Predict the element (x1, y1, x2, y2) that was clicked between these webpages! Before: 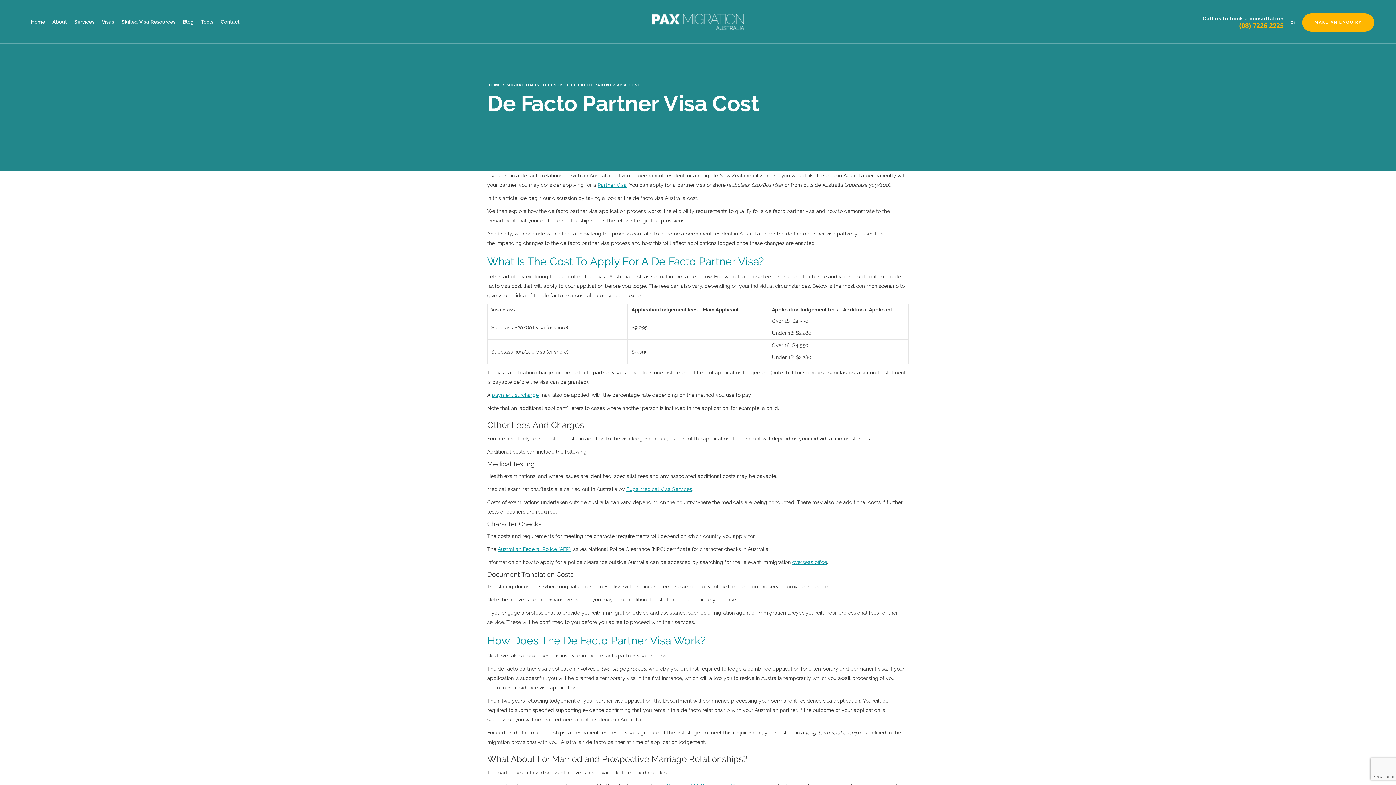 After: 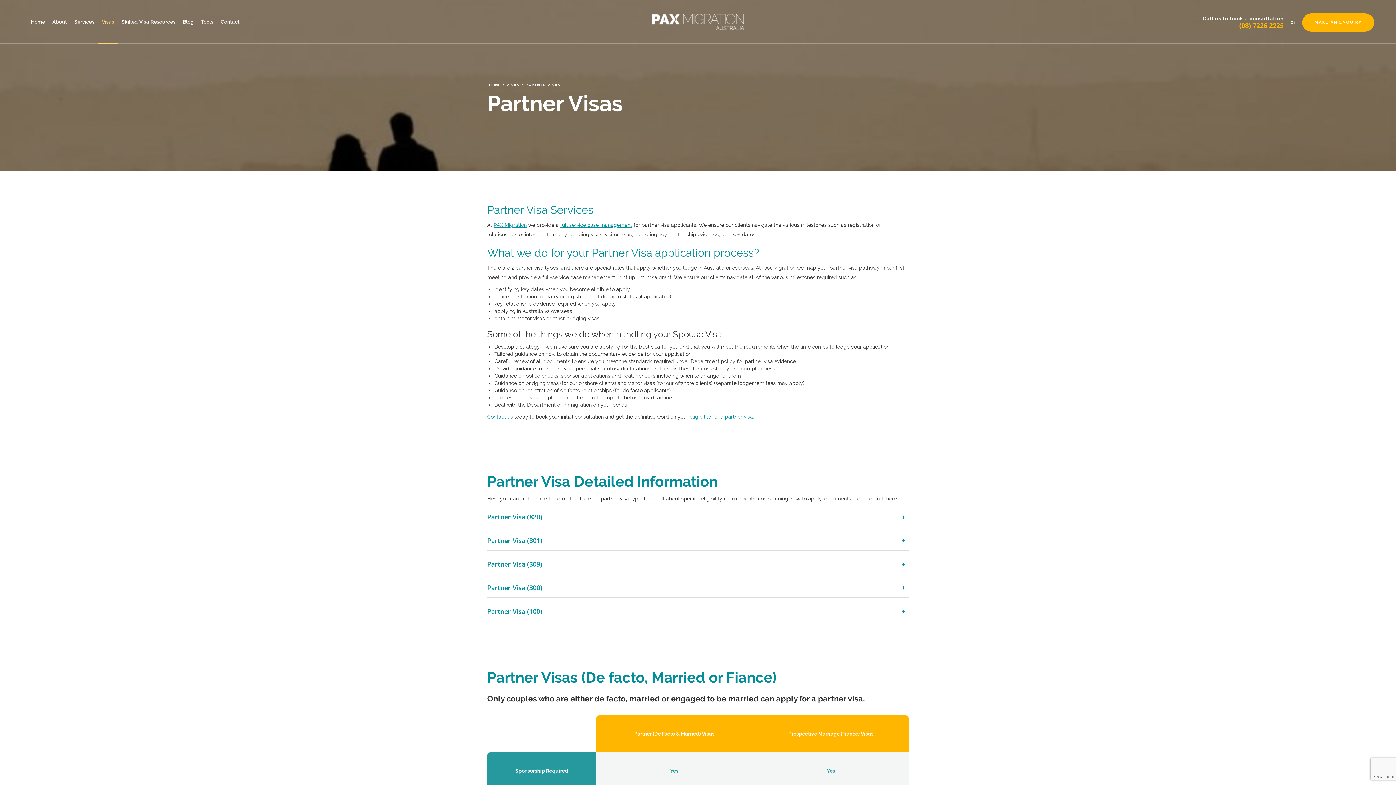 Action: bbox: (597, 182, 626, 188) label: Partner Visa